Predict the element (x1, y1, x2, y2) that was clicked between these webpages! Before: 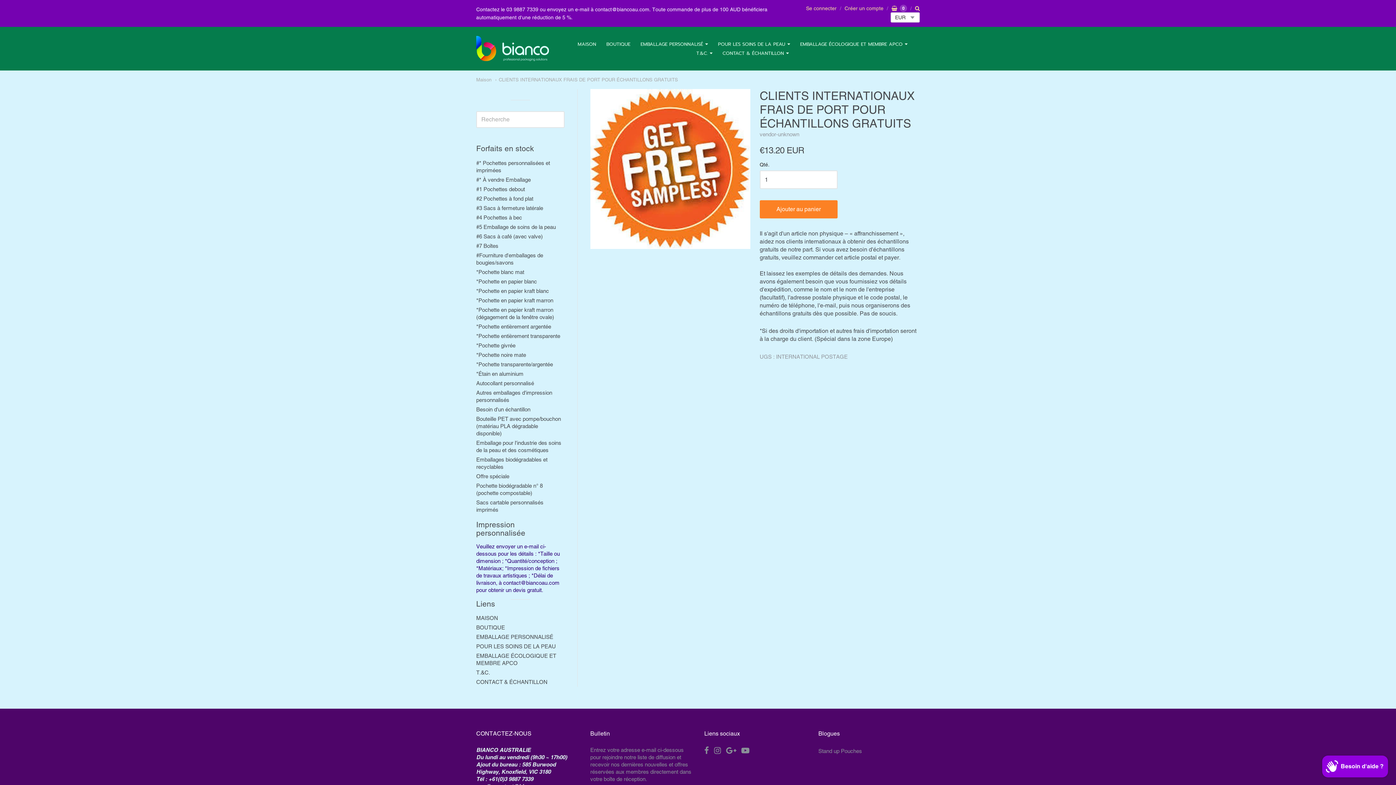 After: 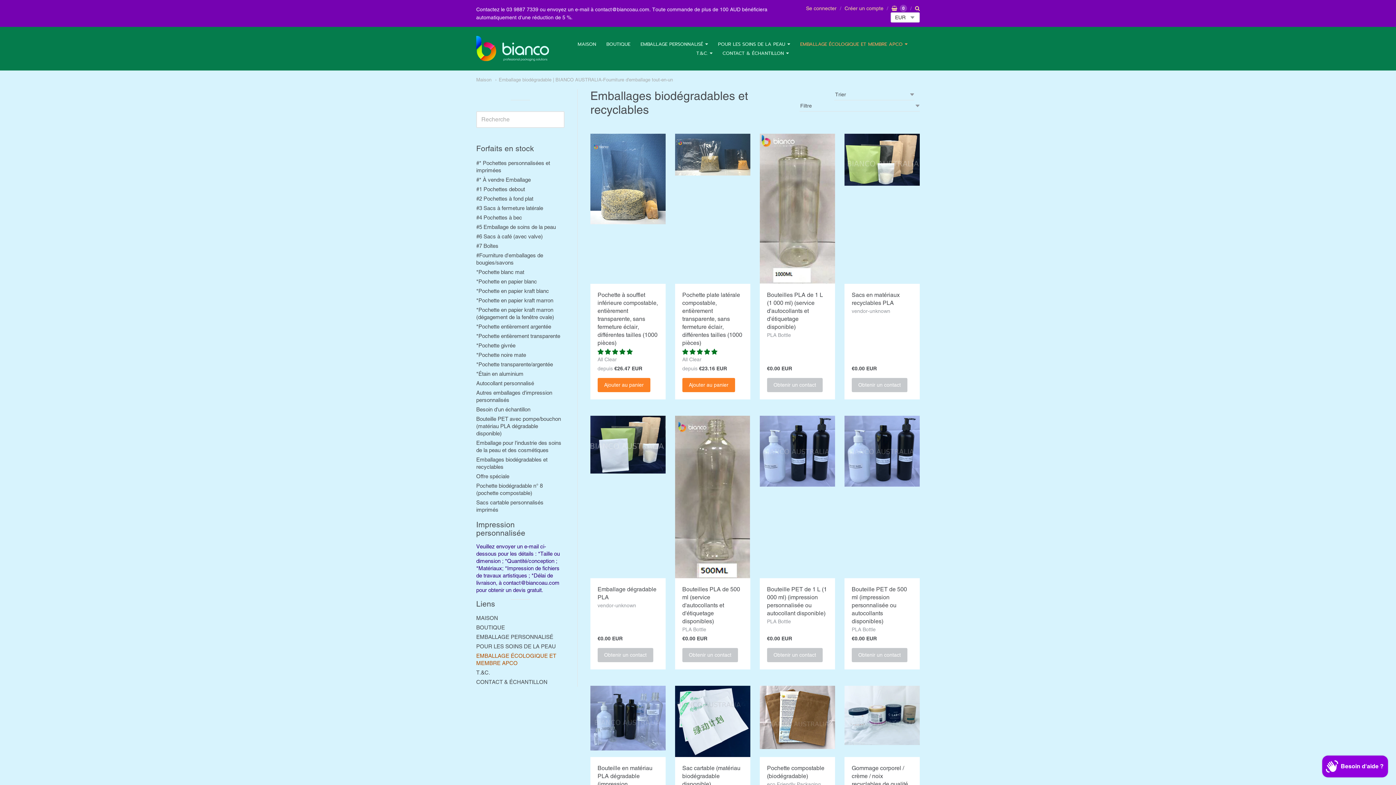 Action: bbox: (476, 455, 564, 471) label: Emballages biodégradables et recyclables